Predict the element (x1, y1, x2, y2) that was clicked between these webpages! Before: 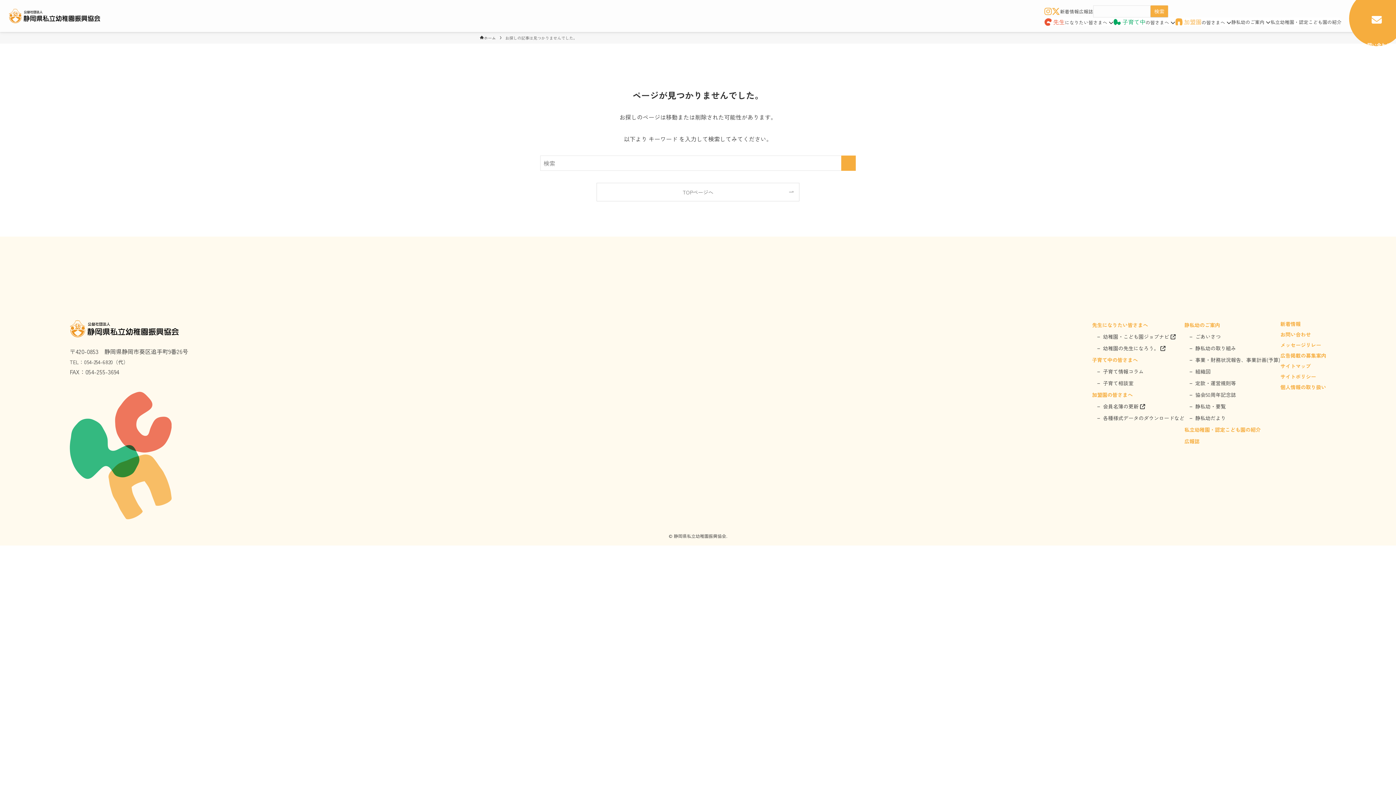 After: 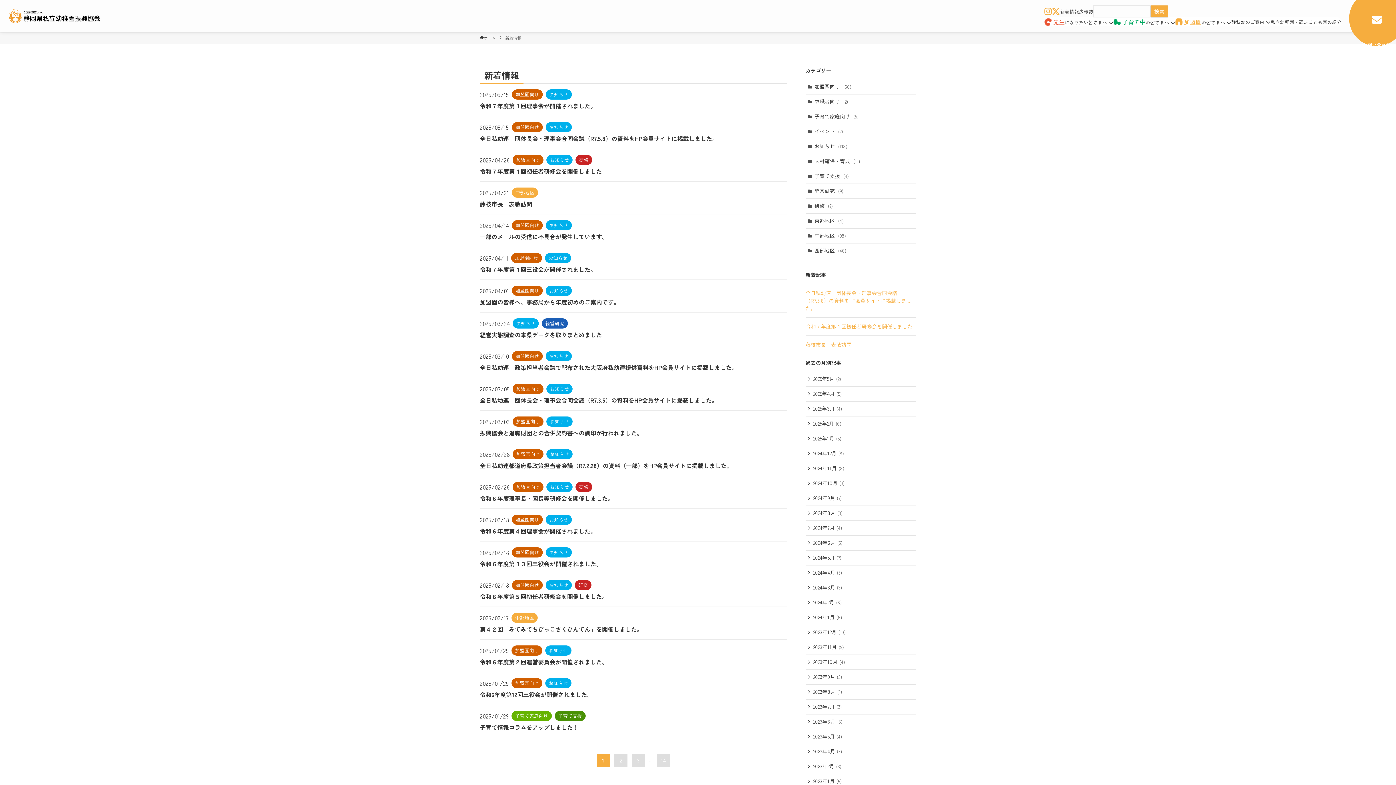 Action: label: 新着情報 bbox: (1060, 8, 1079, 15)